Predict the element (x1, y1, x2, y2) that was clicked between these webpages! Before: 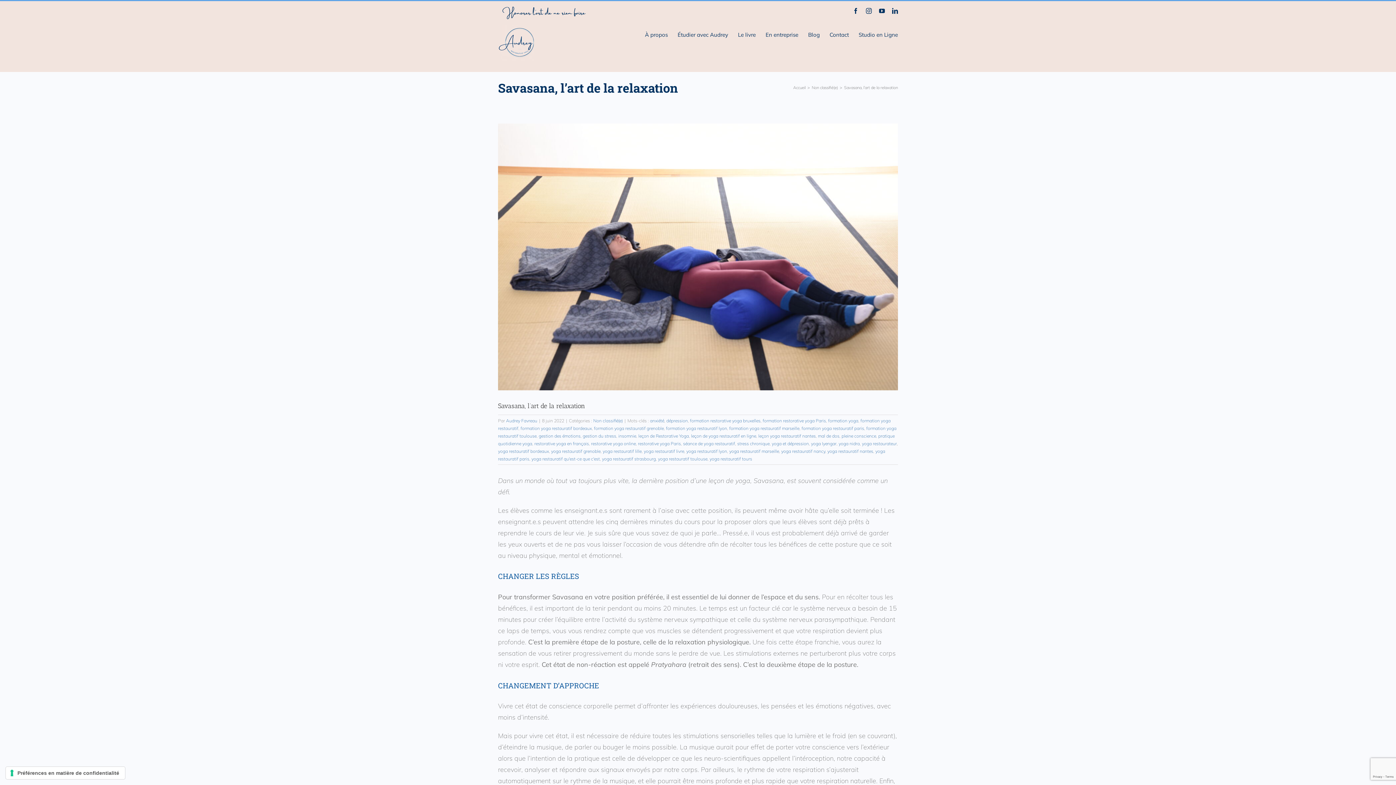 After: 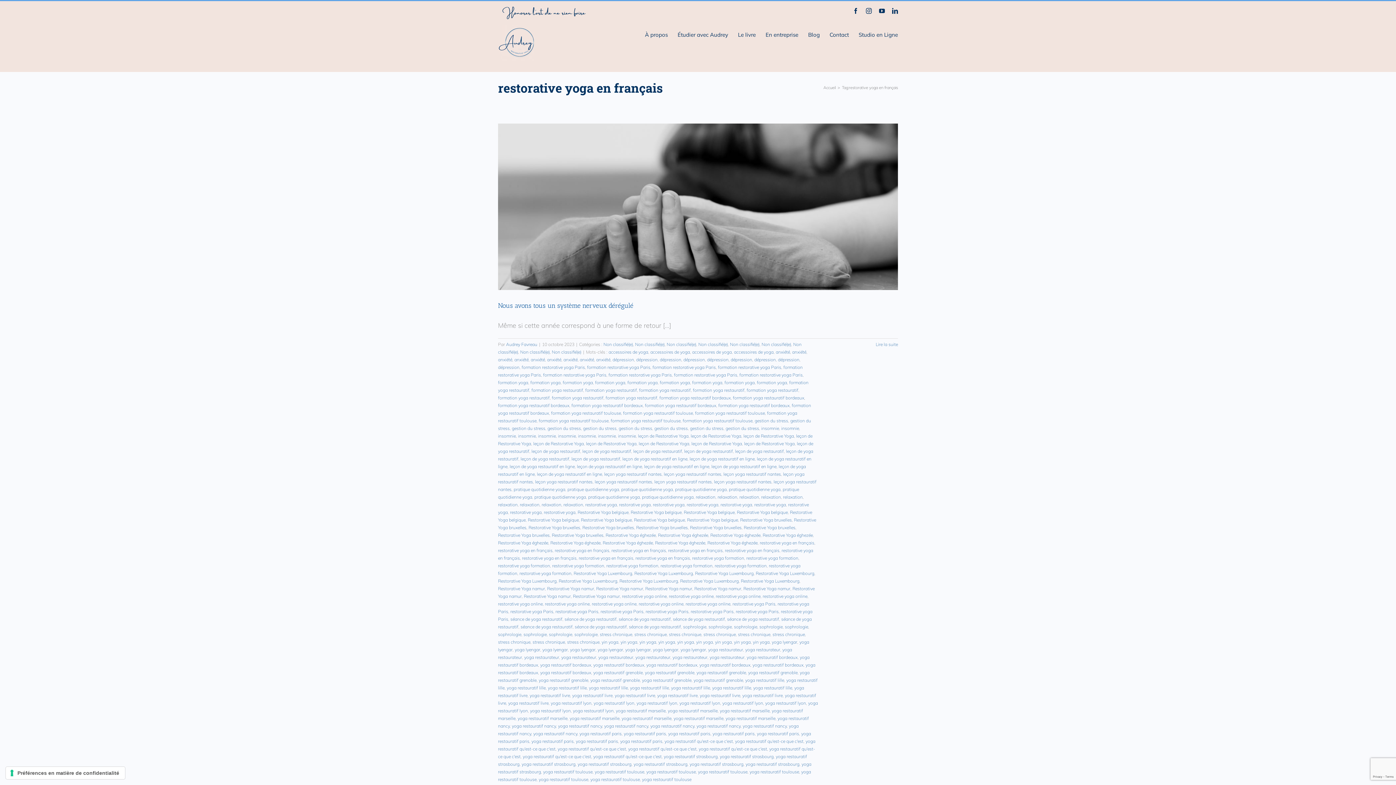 Action: bbox: (534, 441, 589, 446) label: restorative yoga en français